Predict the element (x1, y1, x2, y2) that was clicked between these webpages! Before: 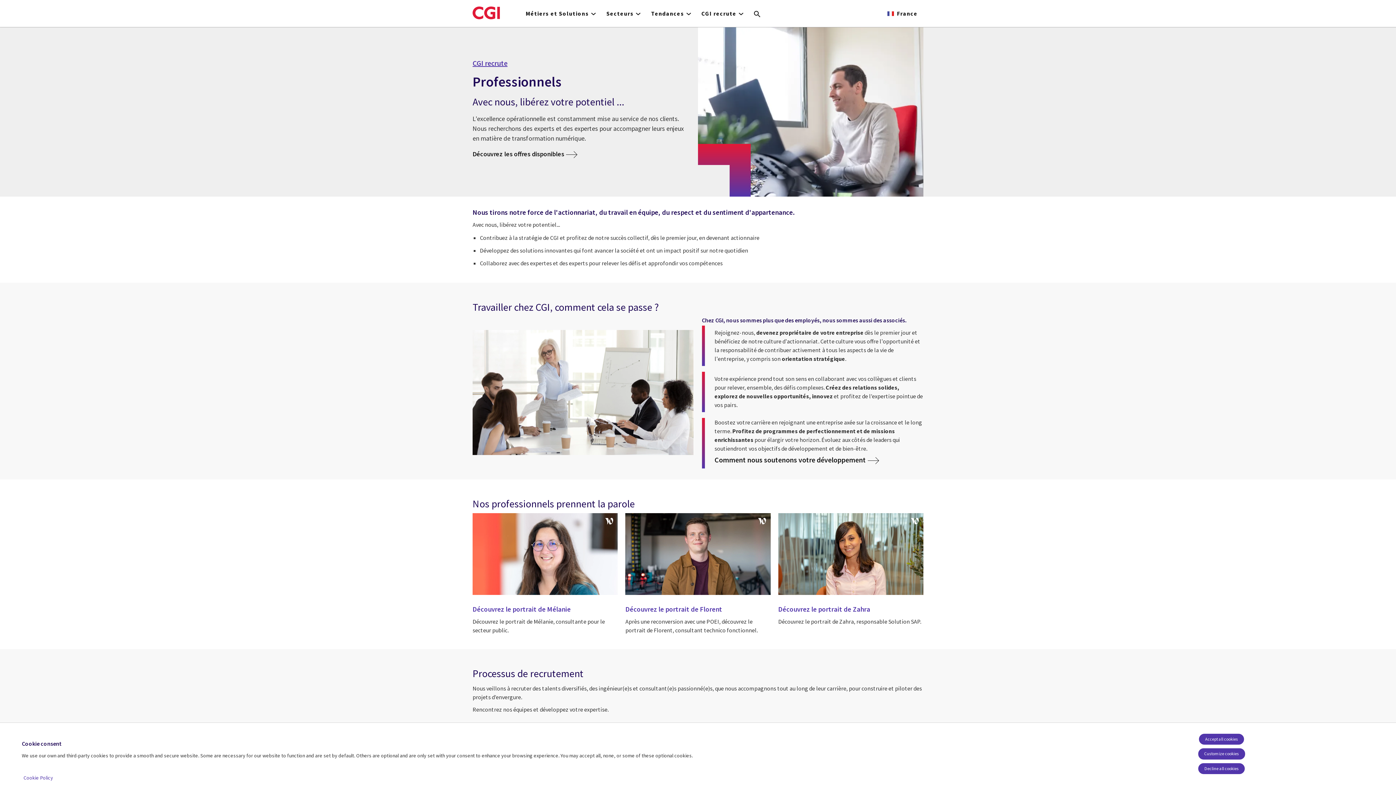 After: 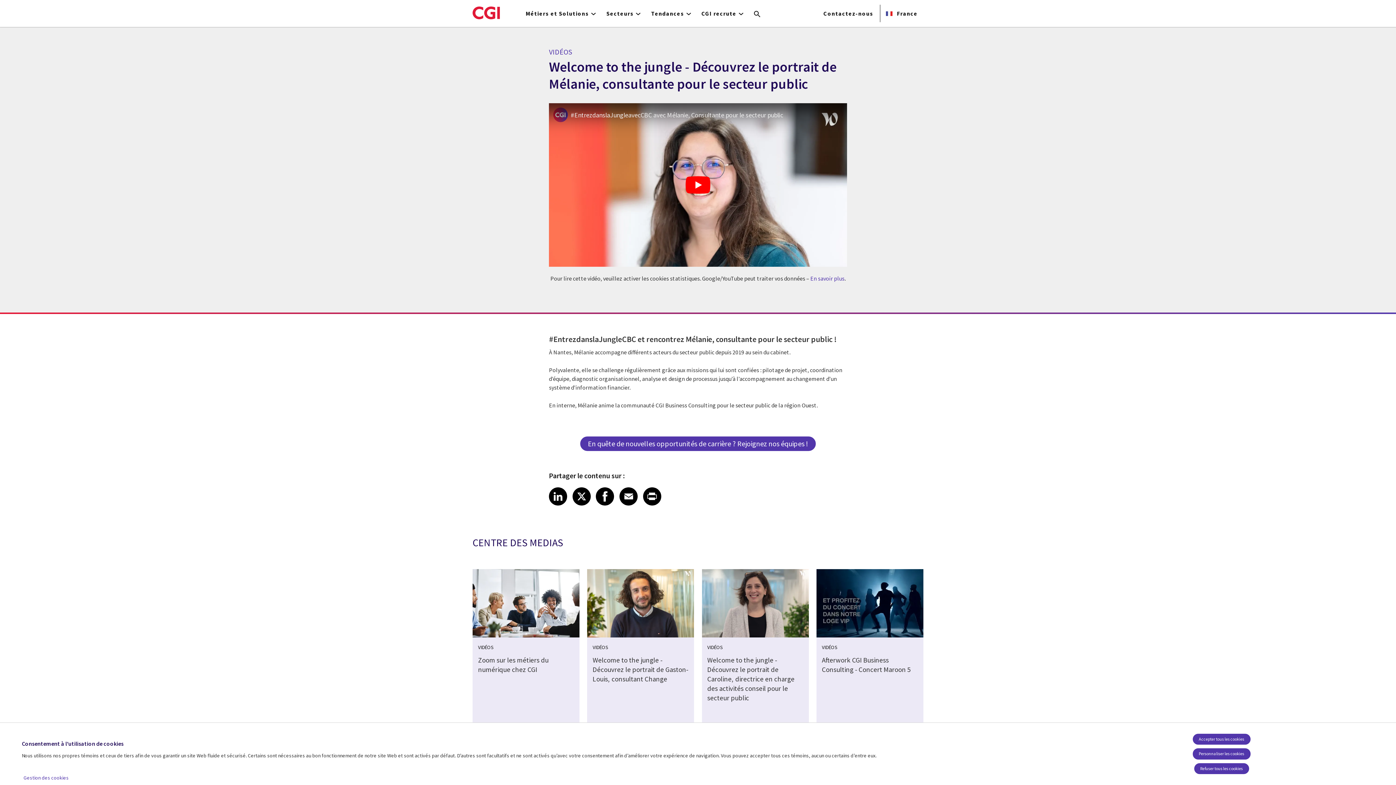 Action: bbox: (472, 605, 570, 613) label: Découvrez le portrait de Mélanie